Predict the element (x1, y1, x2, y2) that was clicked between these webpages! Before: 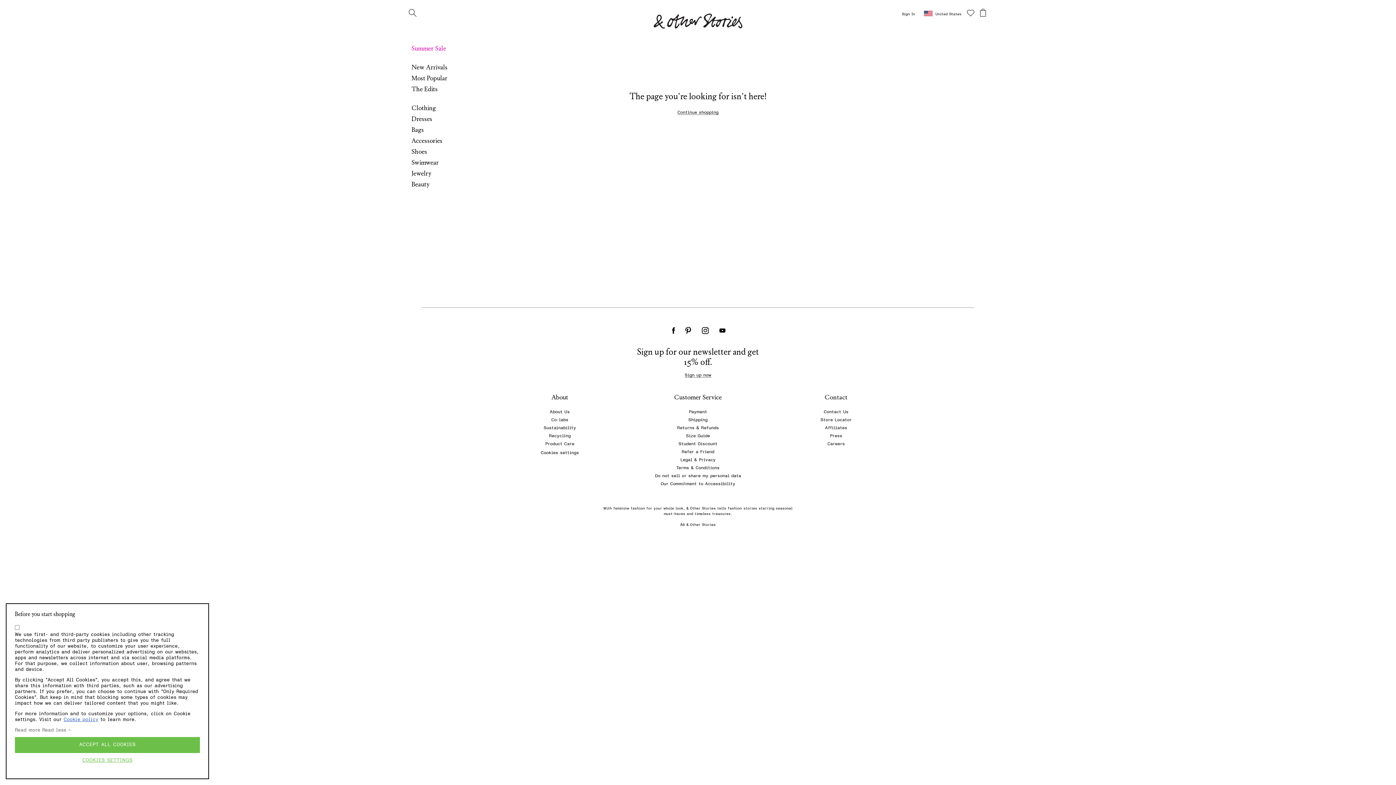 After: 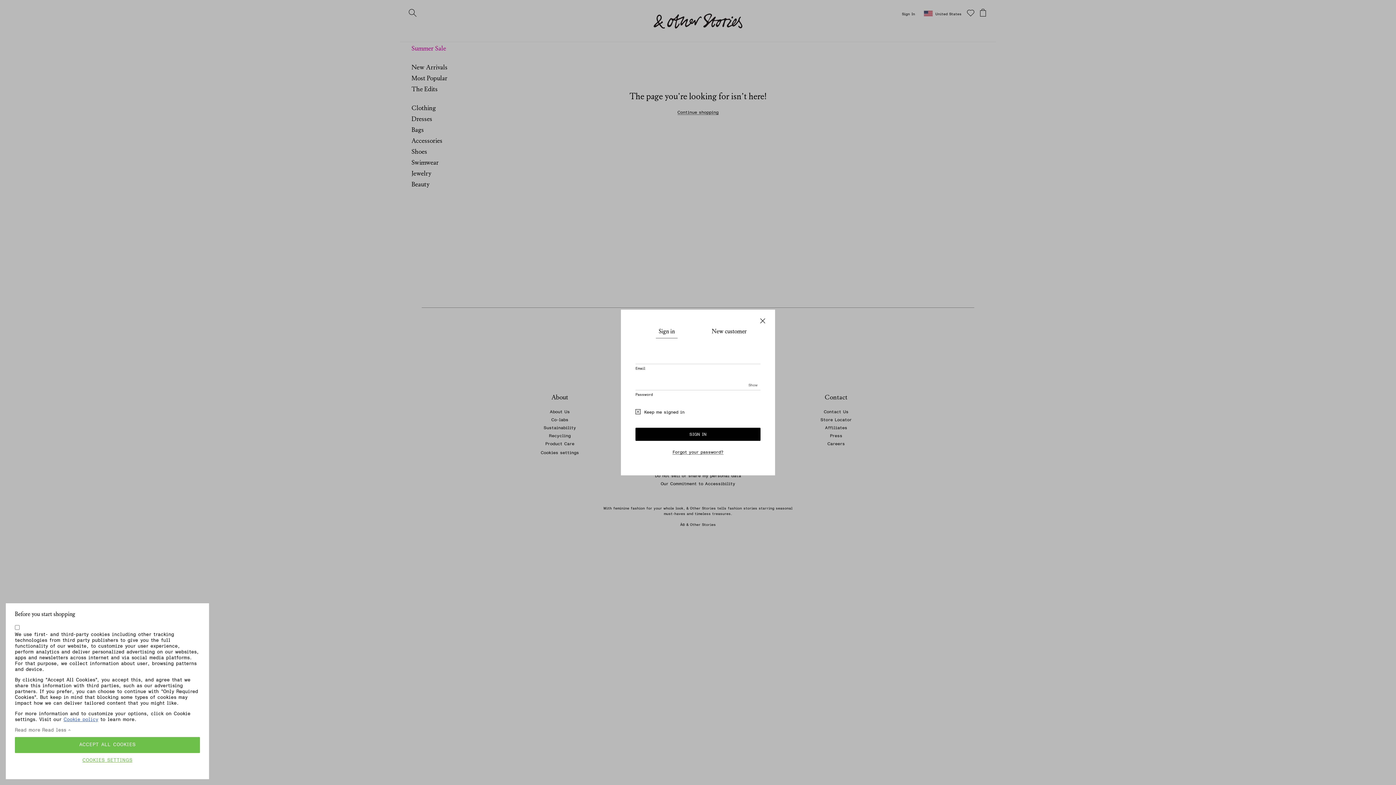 Action: bbox: (902, 12, 915, 16) label: Sign In